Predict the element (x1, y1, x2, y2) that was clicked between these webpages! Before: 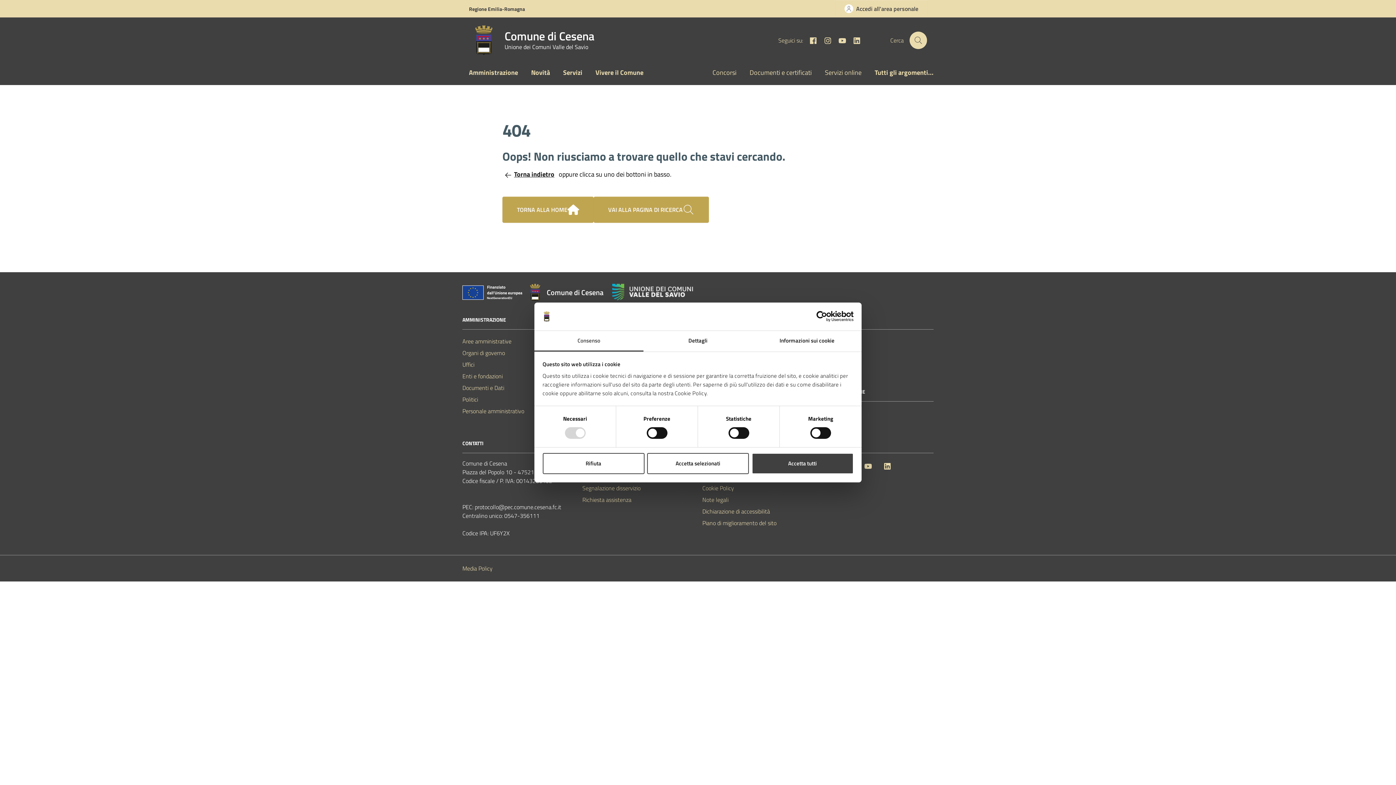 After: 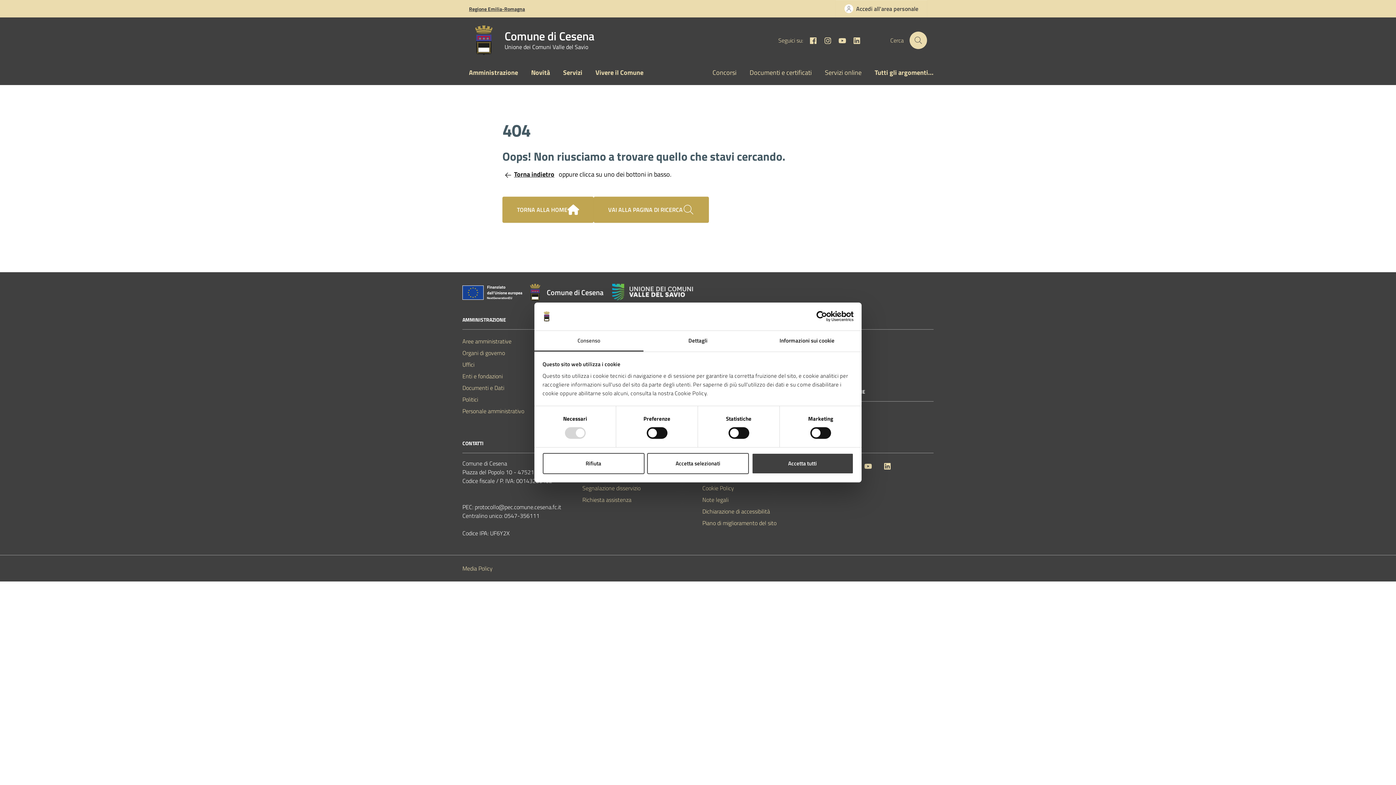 Action: label: Vai al portale Regione Emilia-Romagna - link esterno - apertura nuova scheda bbox: (469, 0, 525, 16)